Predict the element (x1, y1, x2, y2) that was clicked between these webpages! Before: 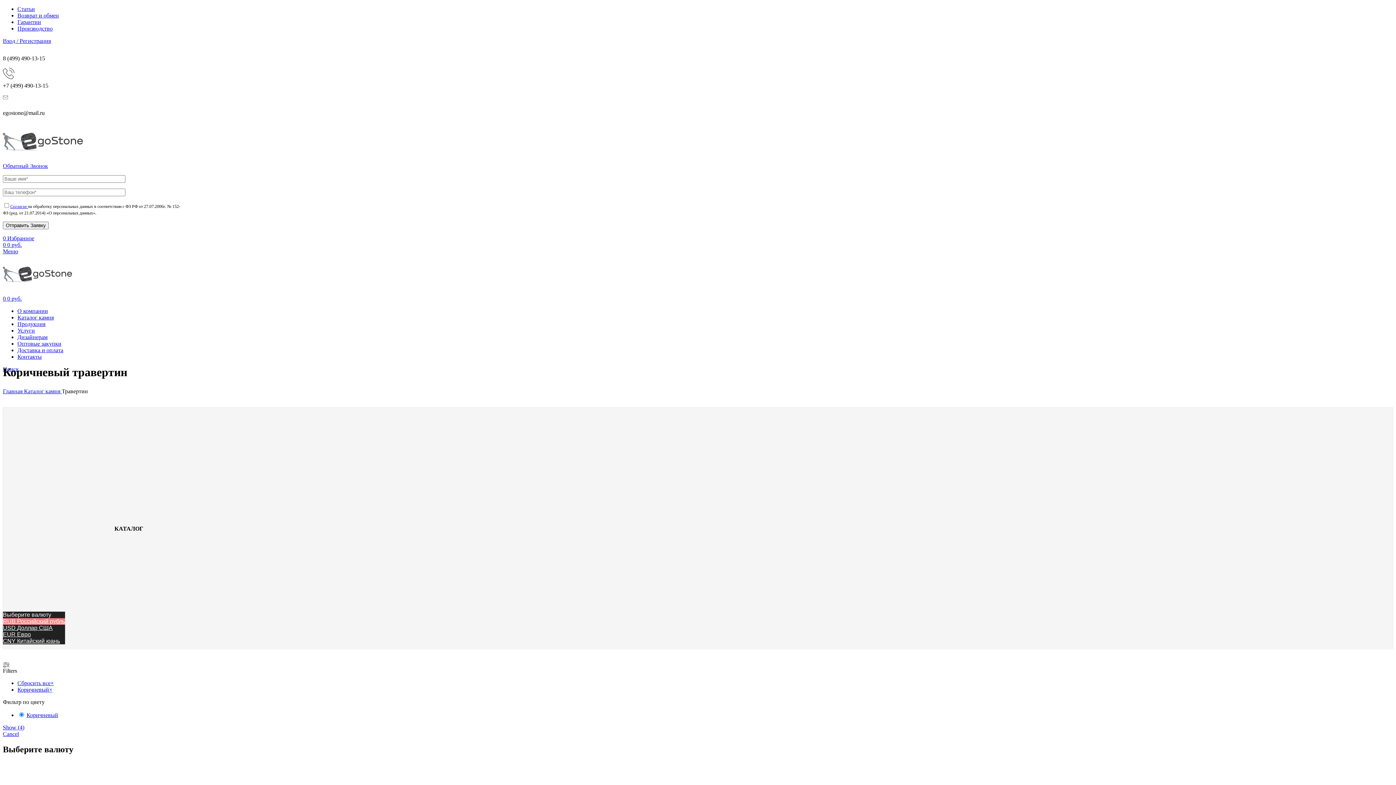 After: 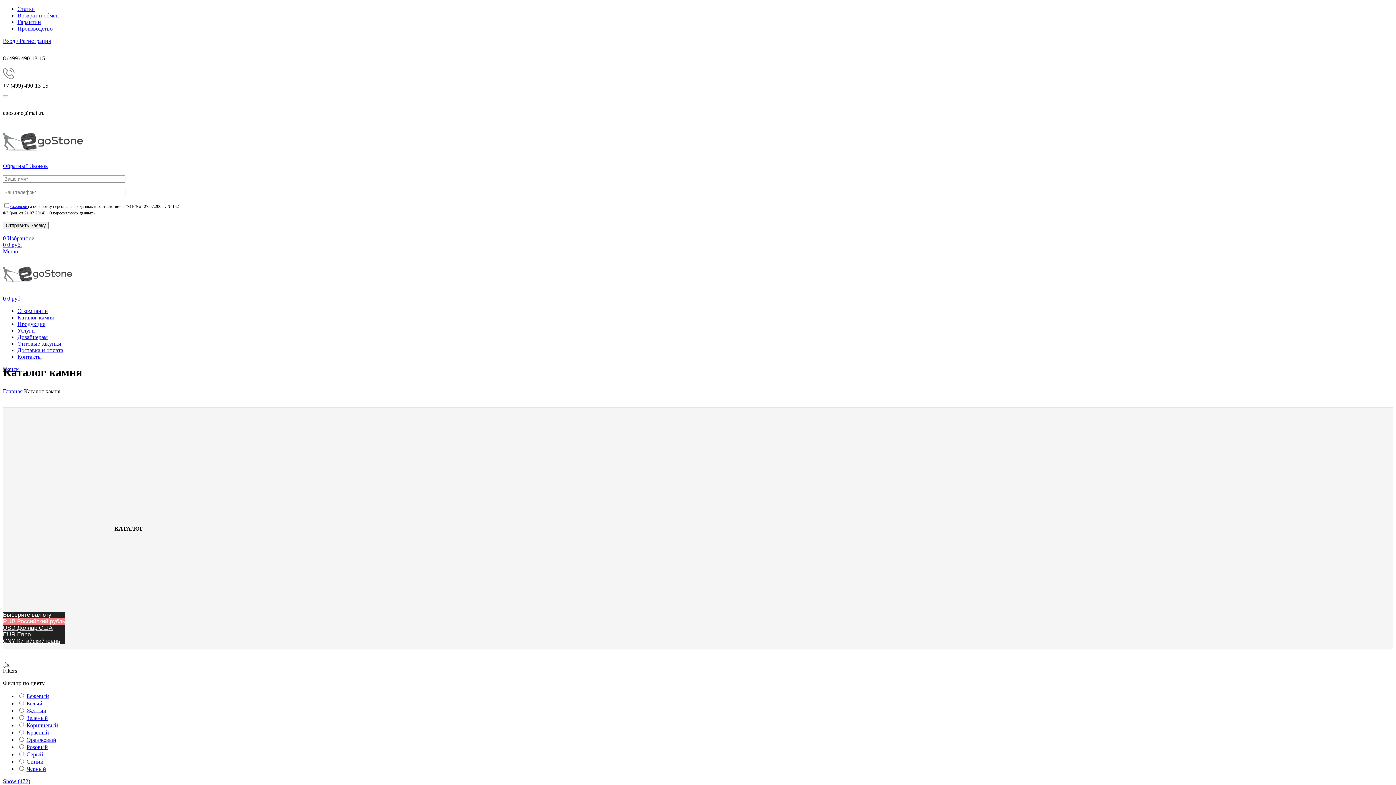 Action: label: Каталог камня  bbox: (24, 388, 61, 394)